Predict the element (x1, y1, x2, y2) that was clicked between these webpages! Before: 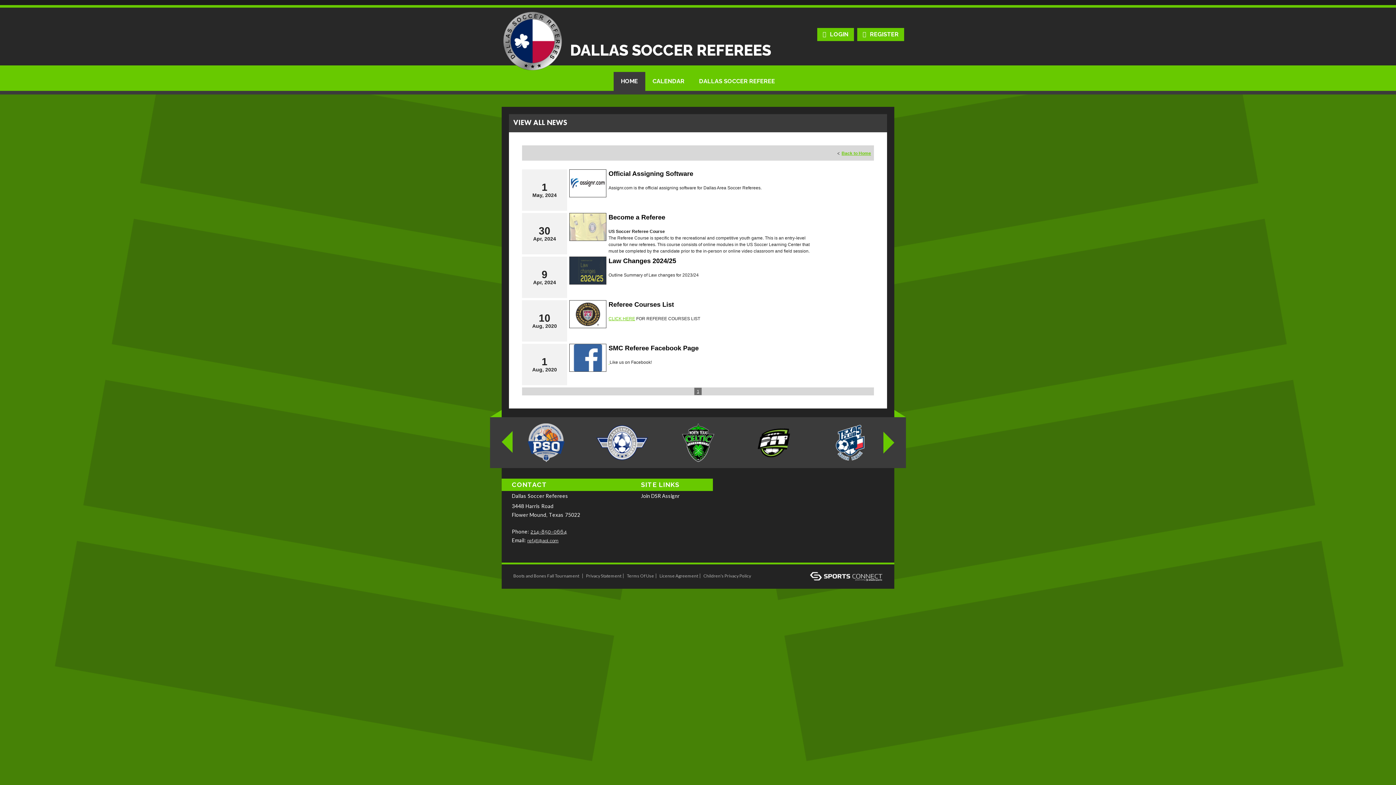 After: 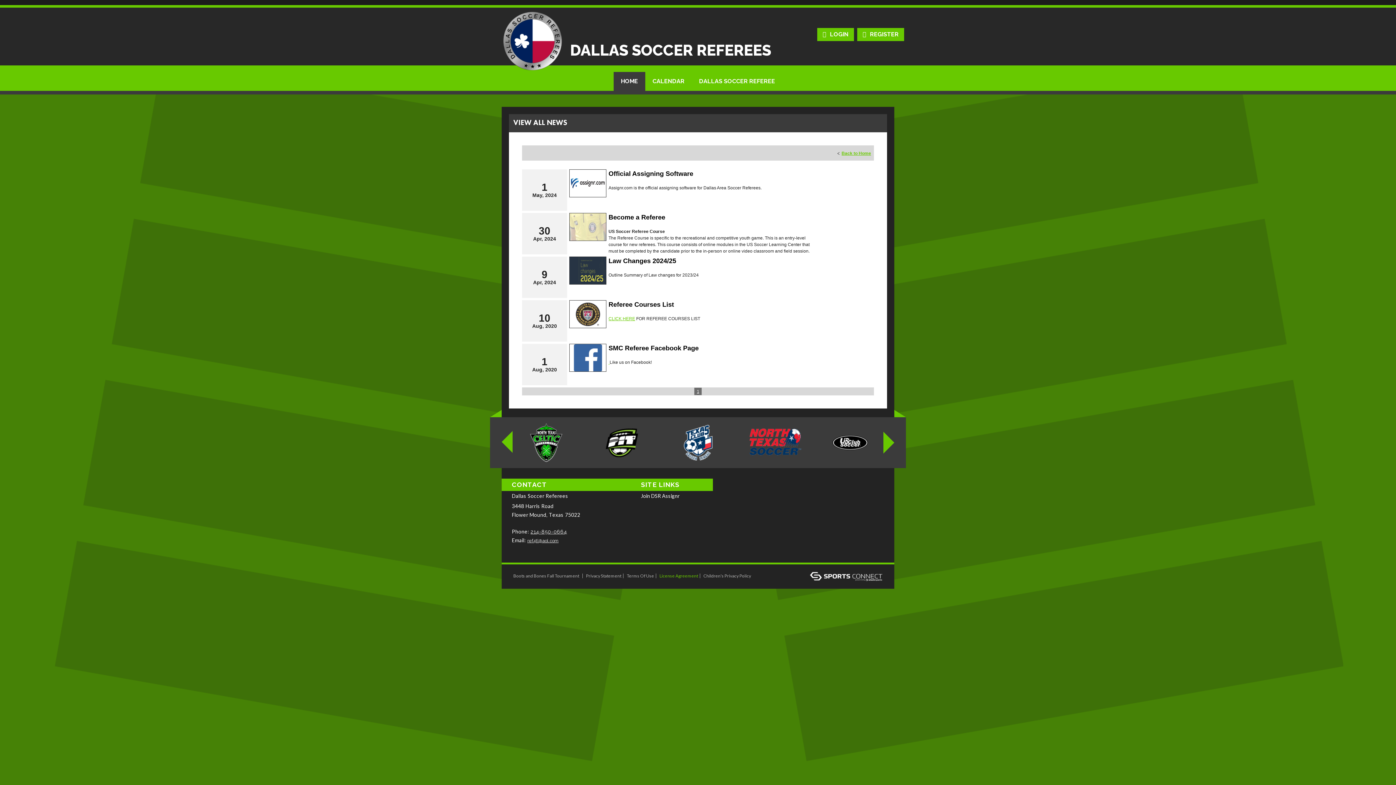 Action: bbox: (659, 573, 698, 578) label: License Agreement